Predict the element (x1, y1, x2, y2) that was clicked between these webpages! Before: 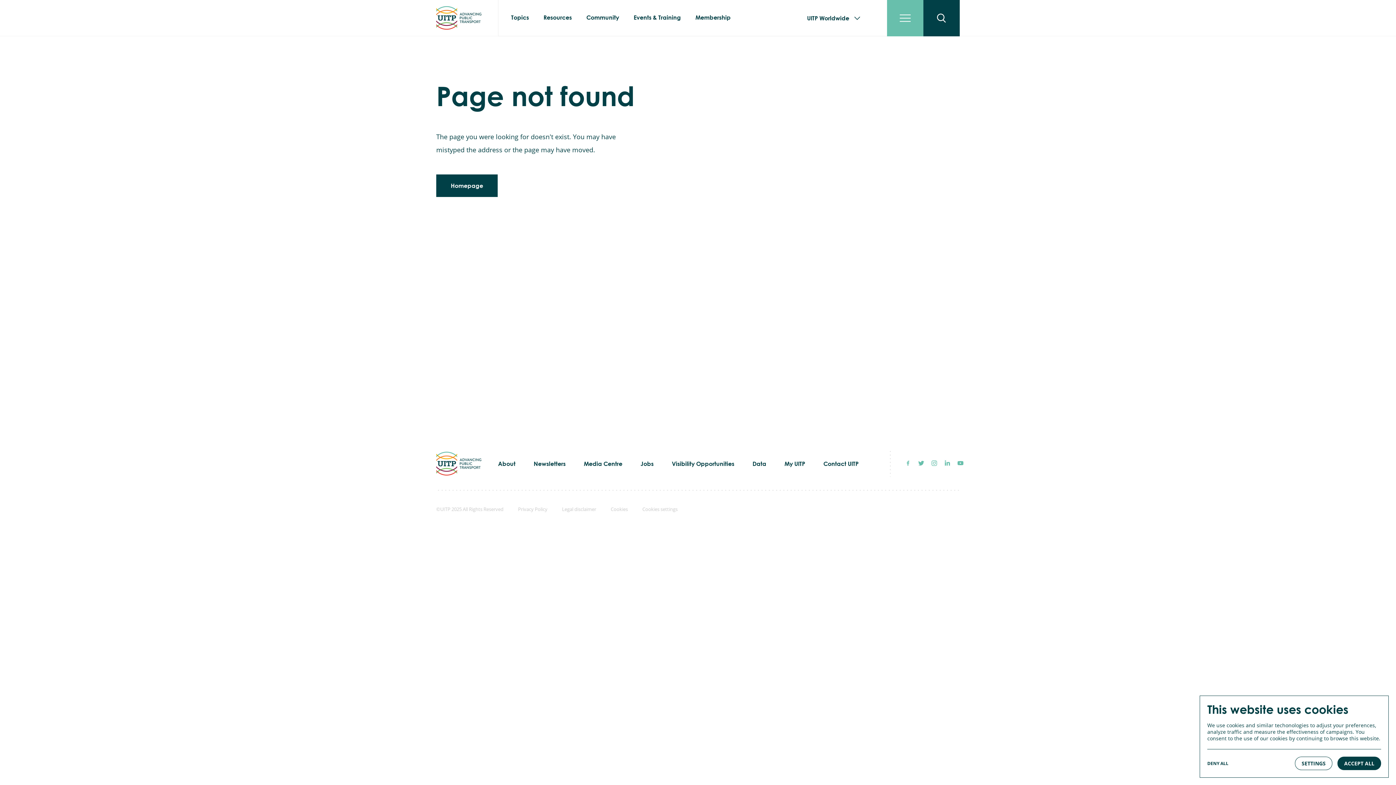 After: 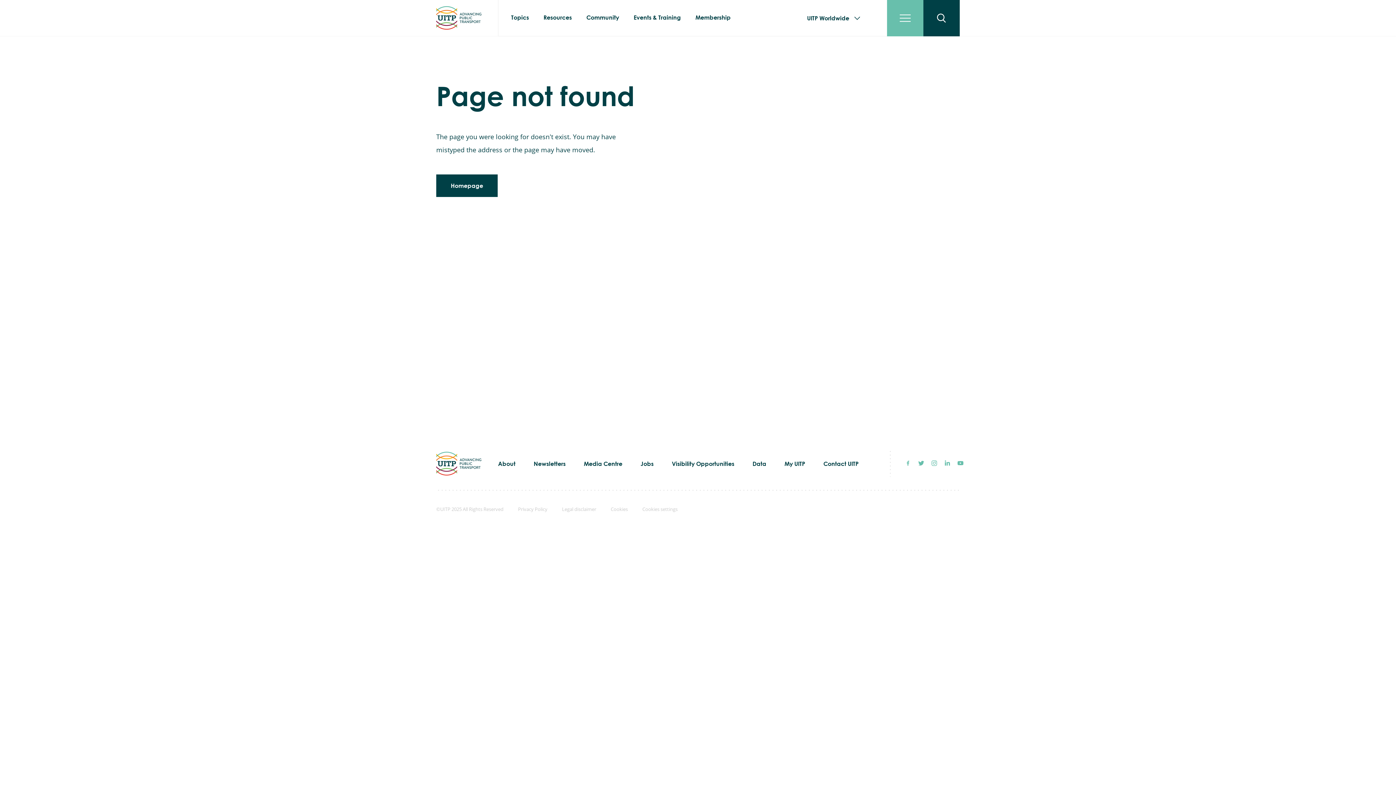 Action: label: ACCEPT ALL bbox: (1337, 757, 1381, 770)